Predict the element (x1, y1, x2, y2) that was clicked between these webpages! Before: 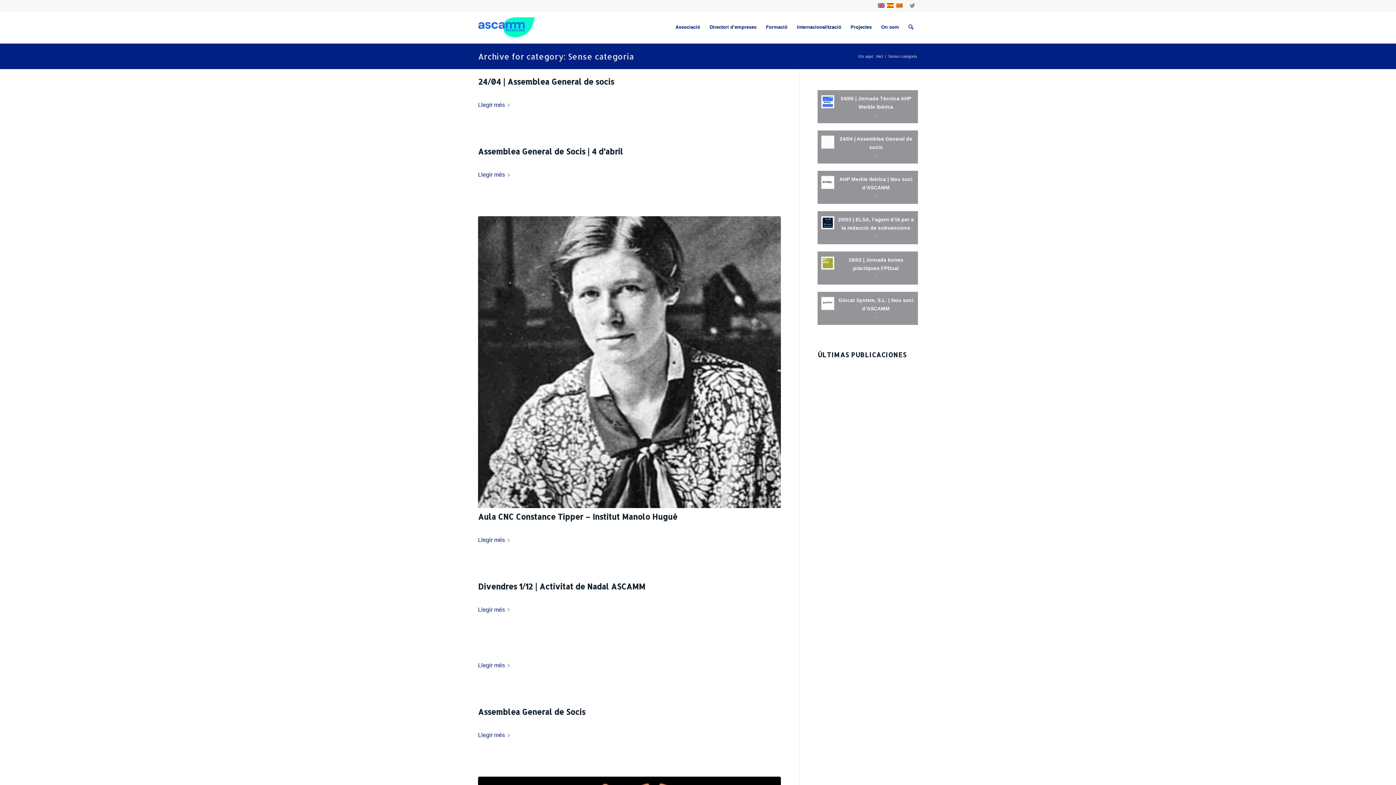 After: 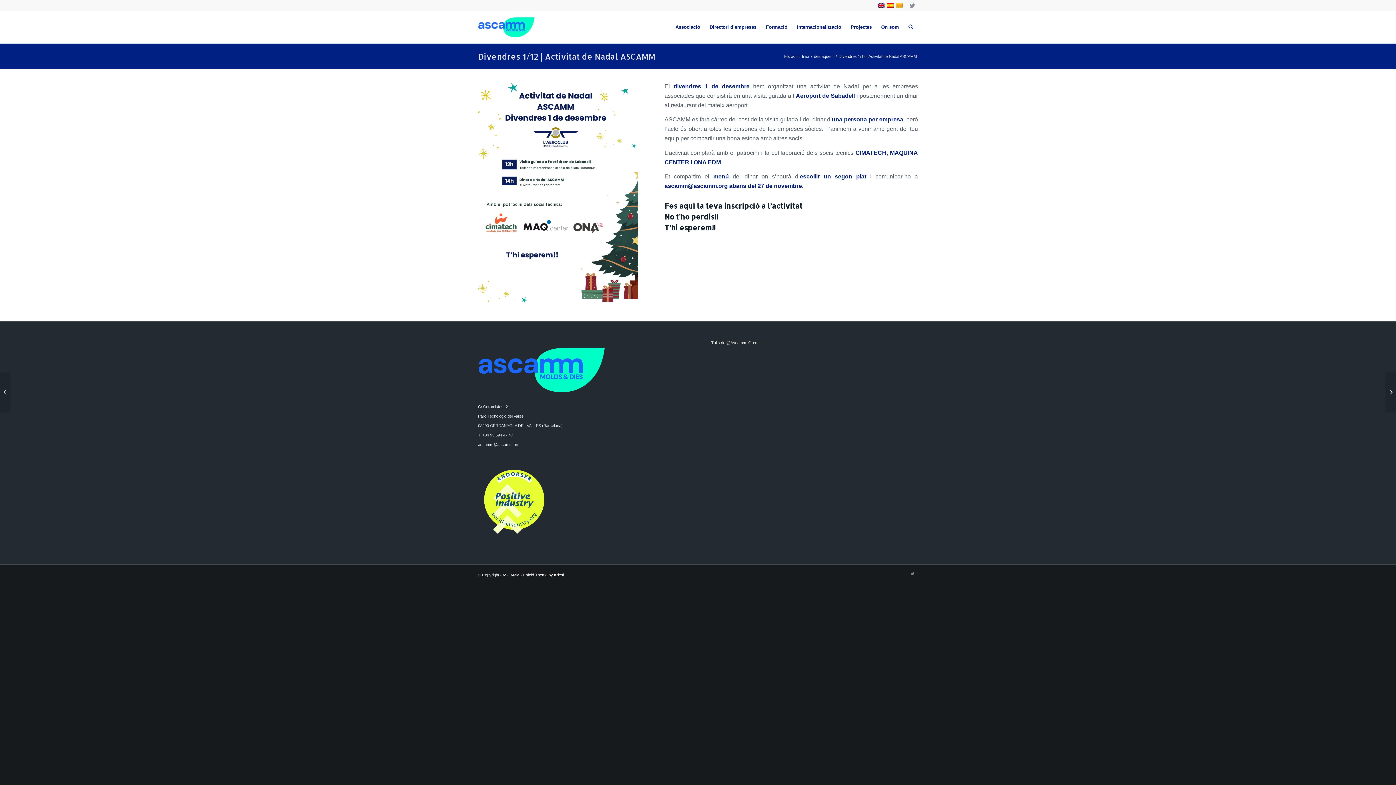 Action: bbox: (478, 605, 512, 615) label: Llegir més